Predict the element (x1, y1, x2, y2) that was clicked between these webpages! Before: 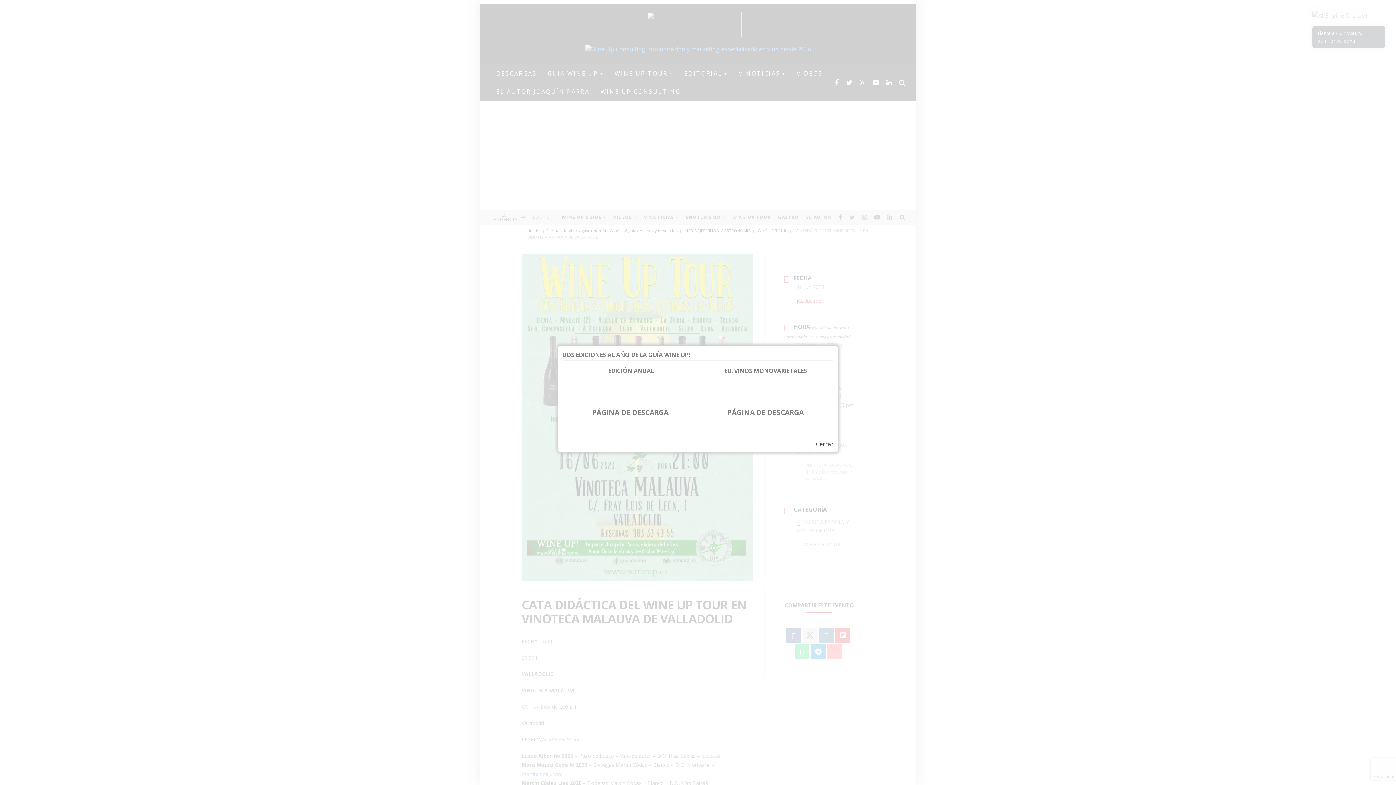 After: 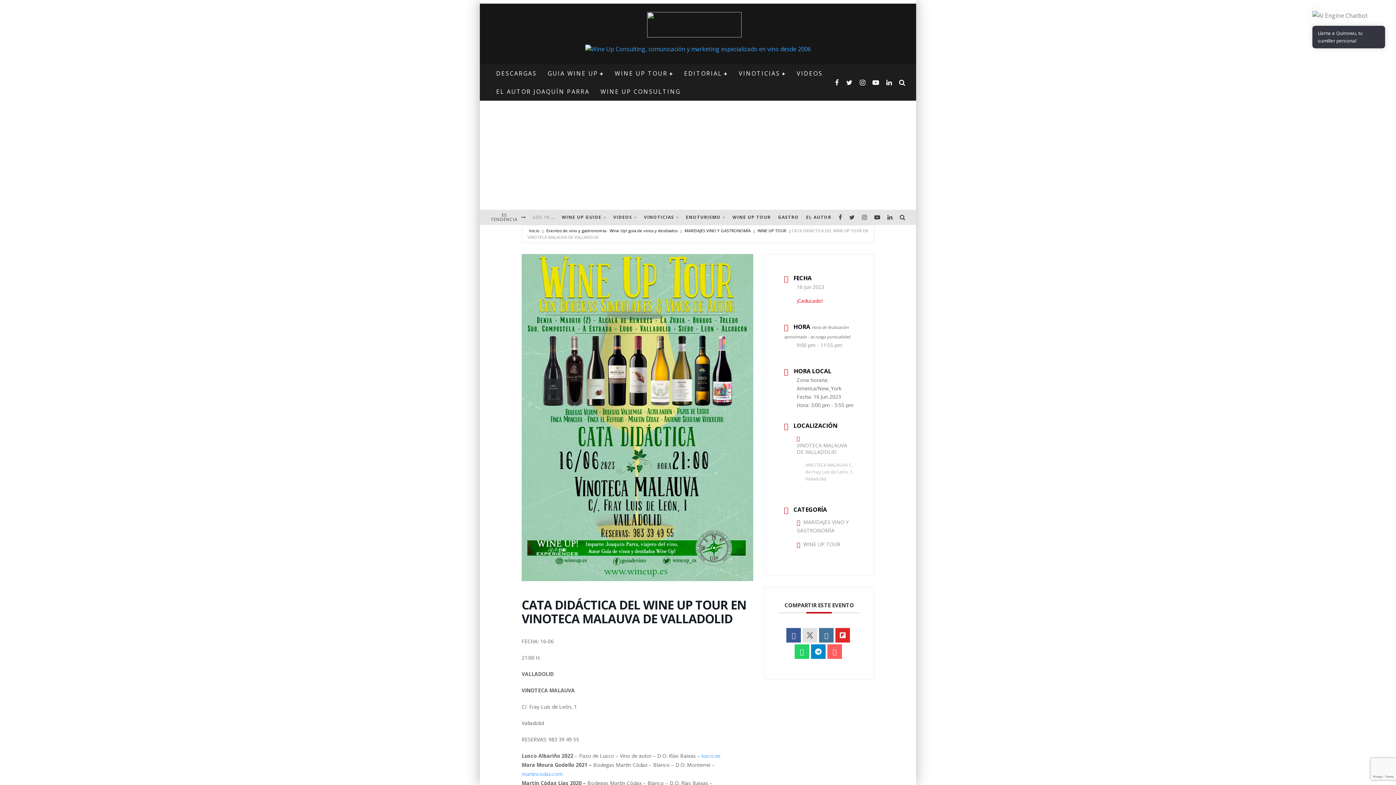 Action: label: Cerrar bbox: (816, 439, 833, 449)